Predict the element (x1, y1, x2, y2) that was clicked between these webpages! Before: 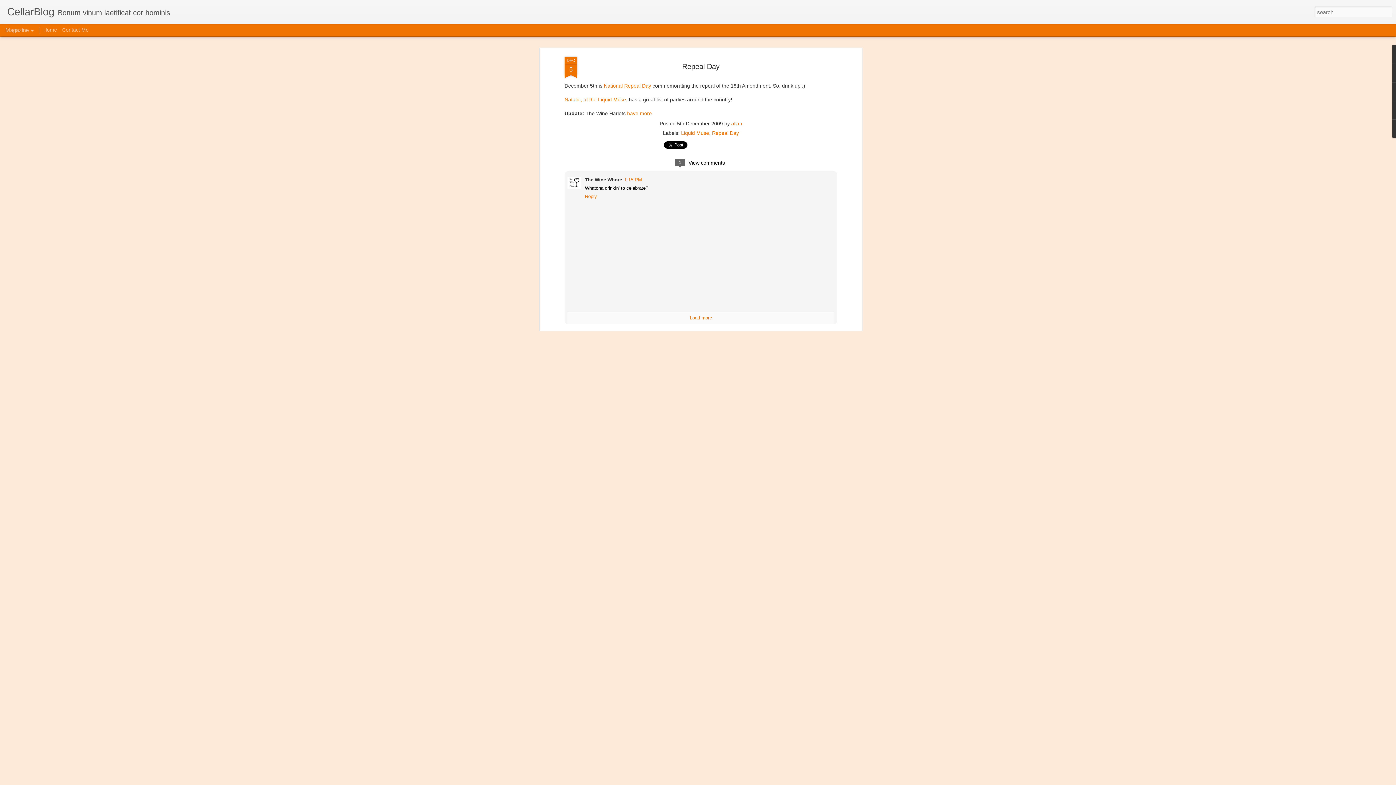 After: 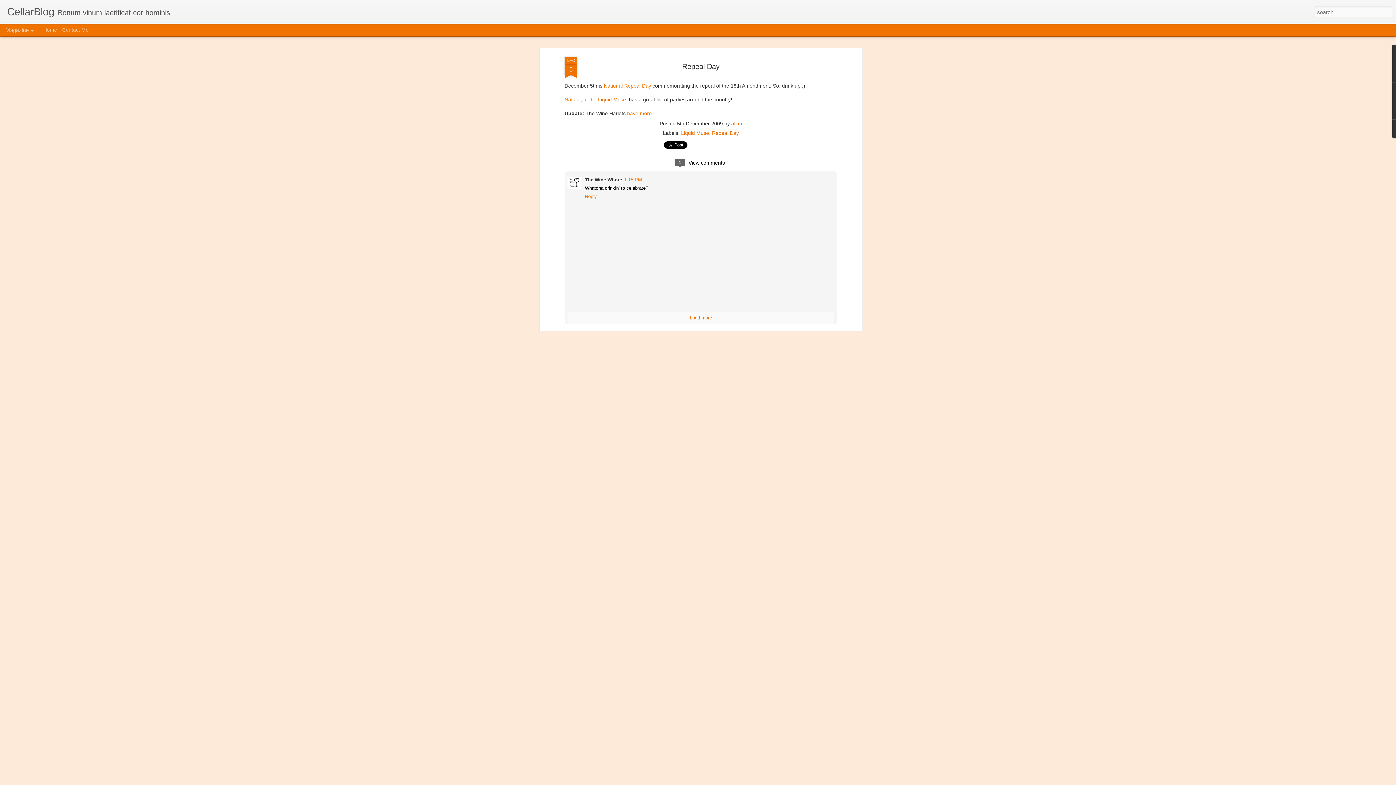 Action: bbox: (564, 56, 577, 78) label: DEC
5